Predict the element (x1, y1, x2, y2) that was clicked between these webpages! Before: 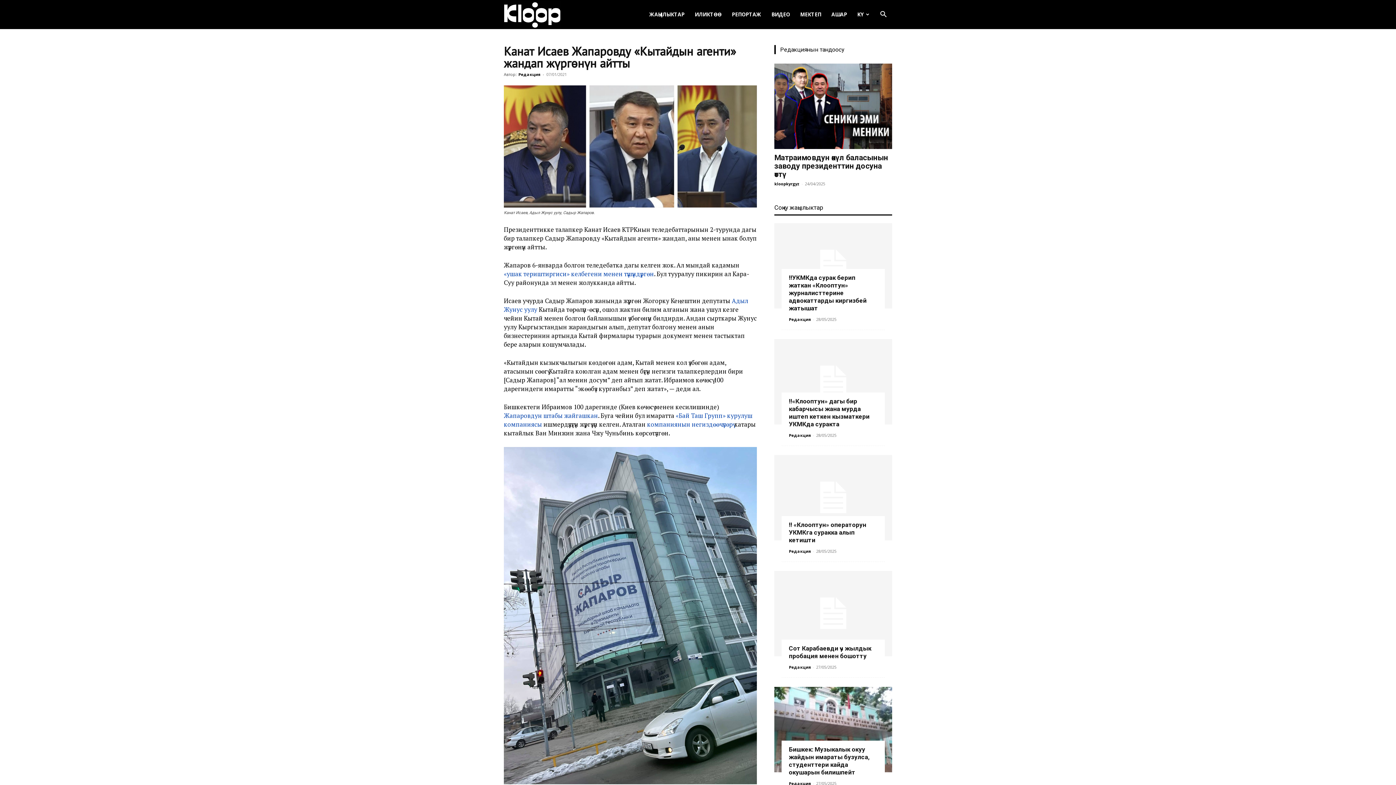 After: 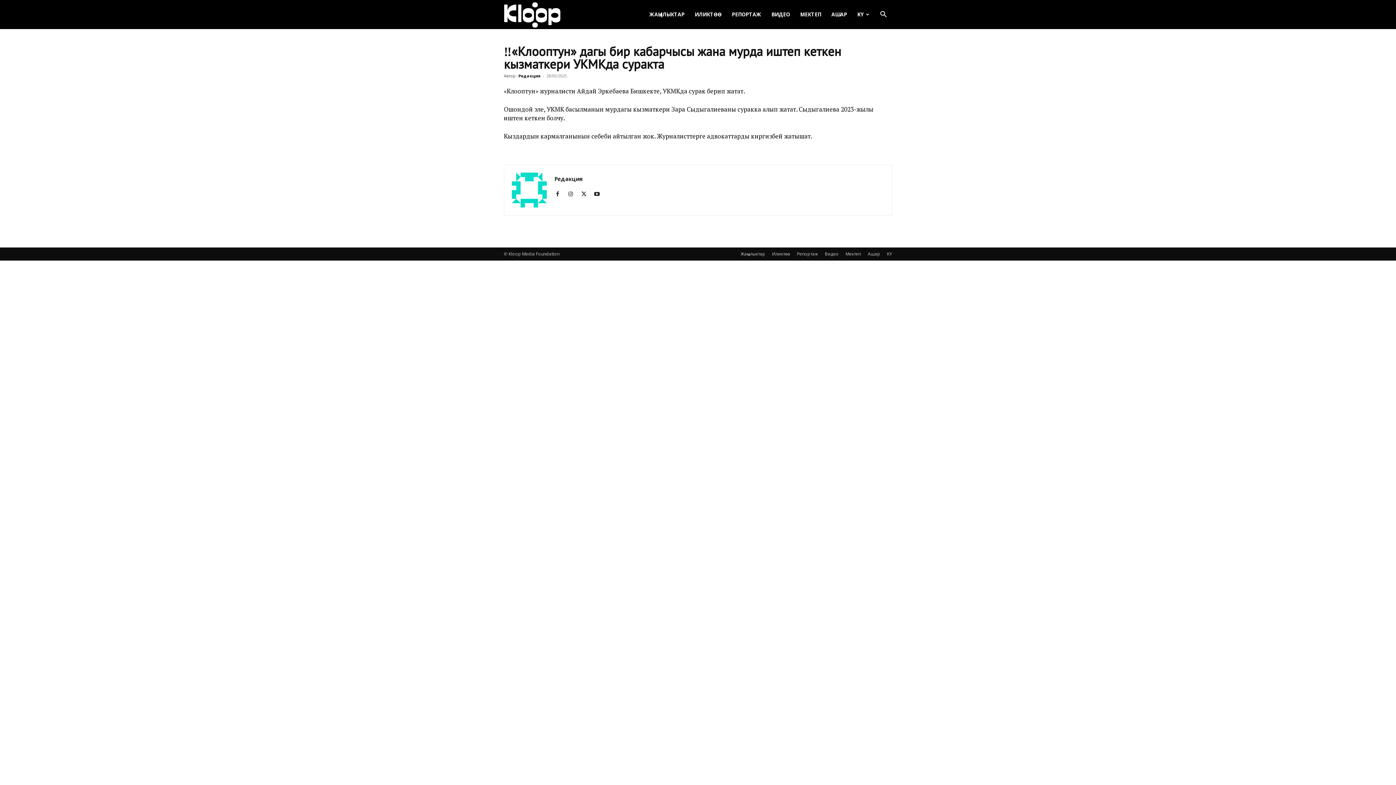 Action: bbox: (774, 339, 892, 424)